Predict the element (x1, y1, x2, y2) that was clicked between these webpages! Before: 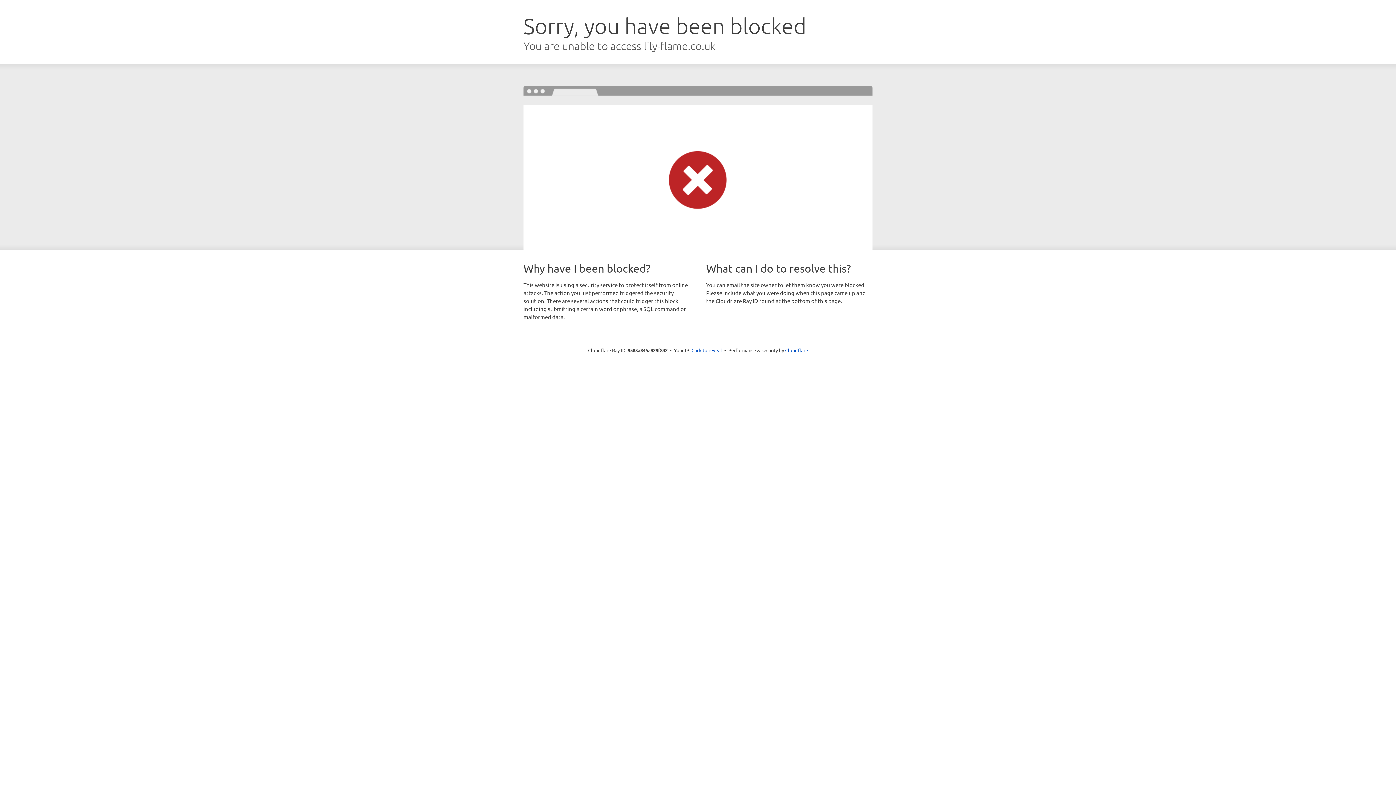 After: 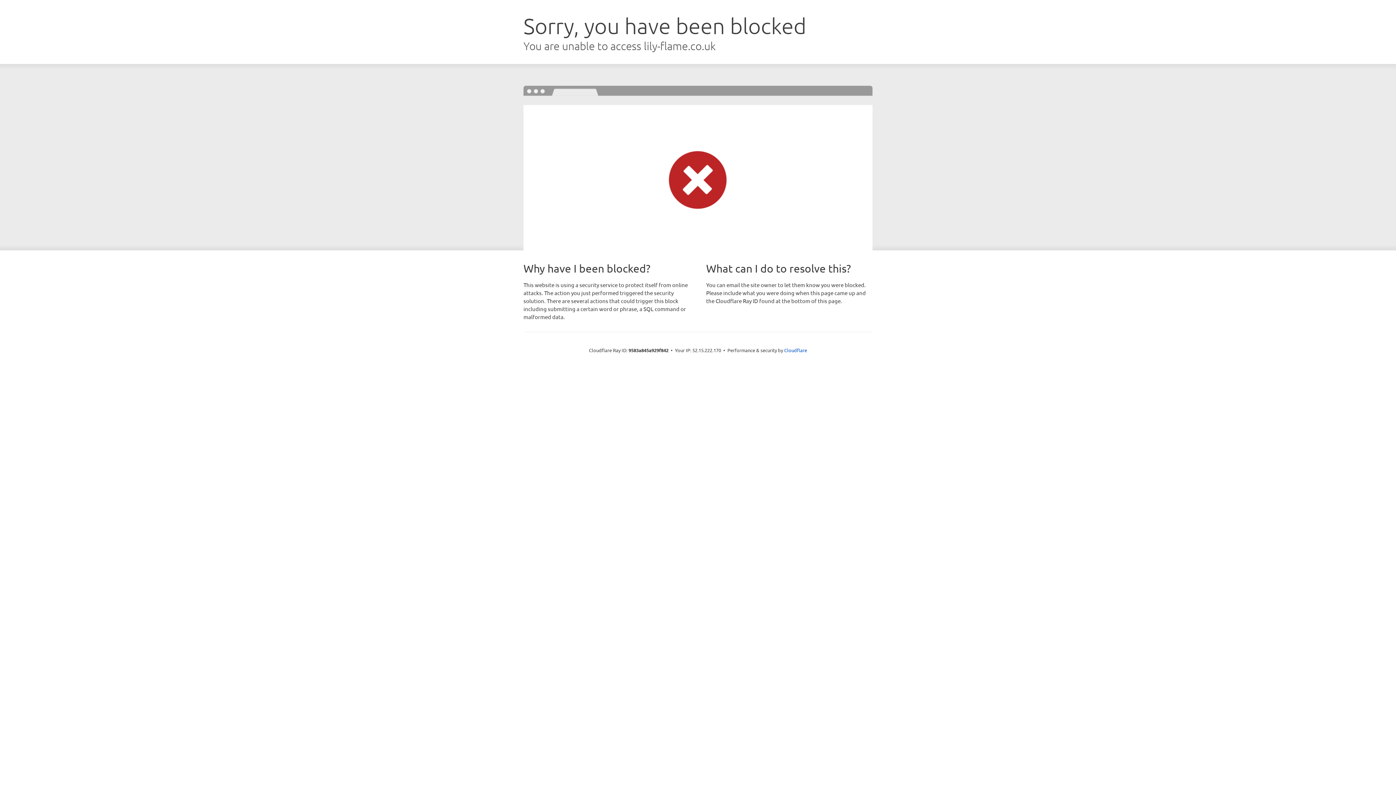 Action: label: Click to reveal bbox: (691, 346, 722, 353)